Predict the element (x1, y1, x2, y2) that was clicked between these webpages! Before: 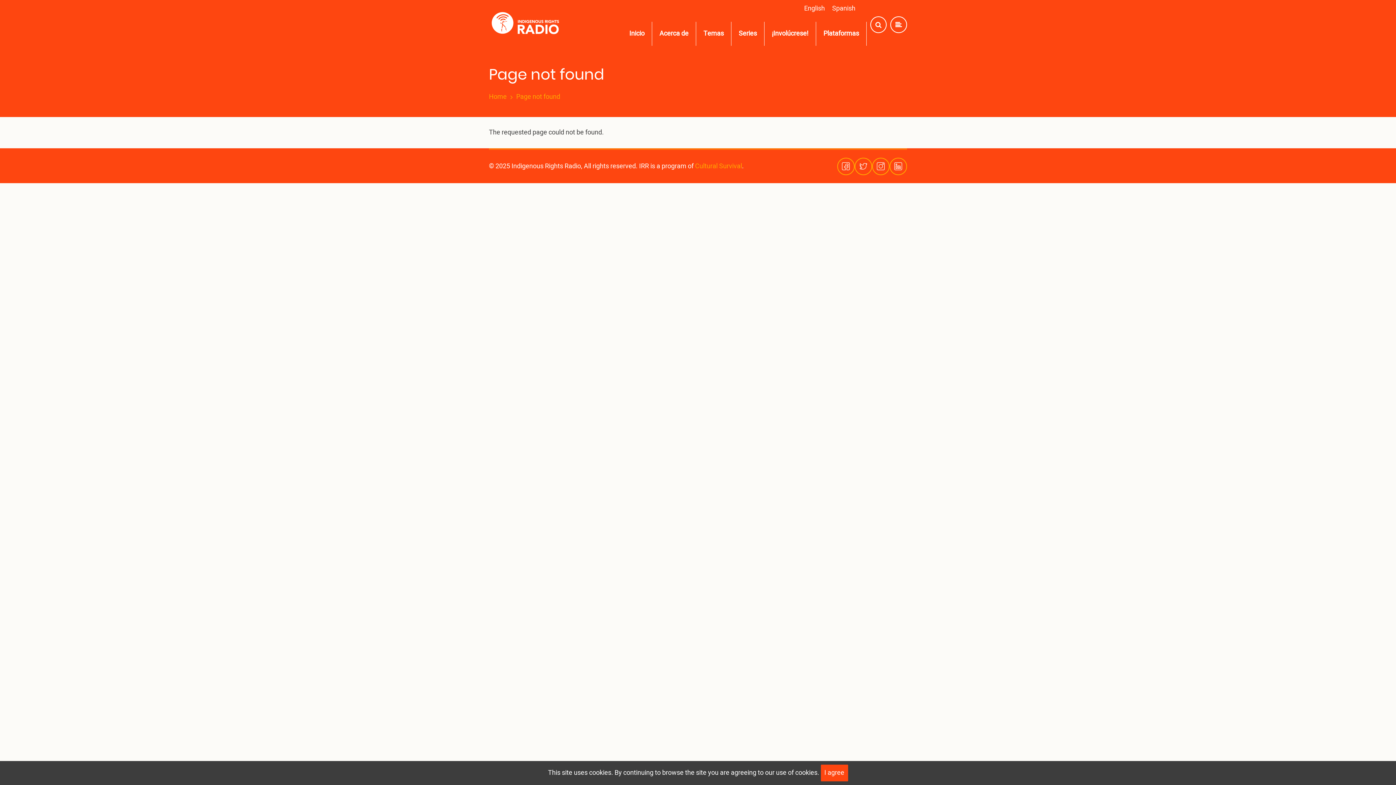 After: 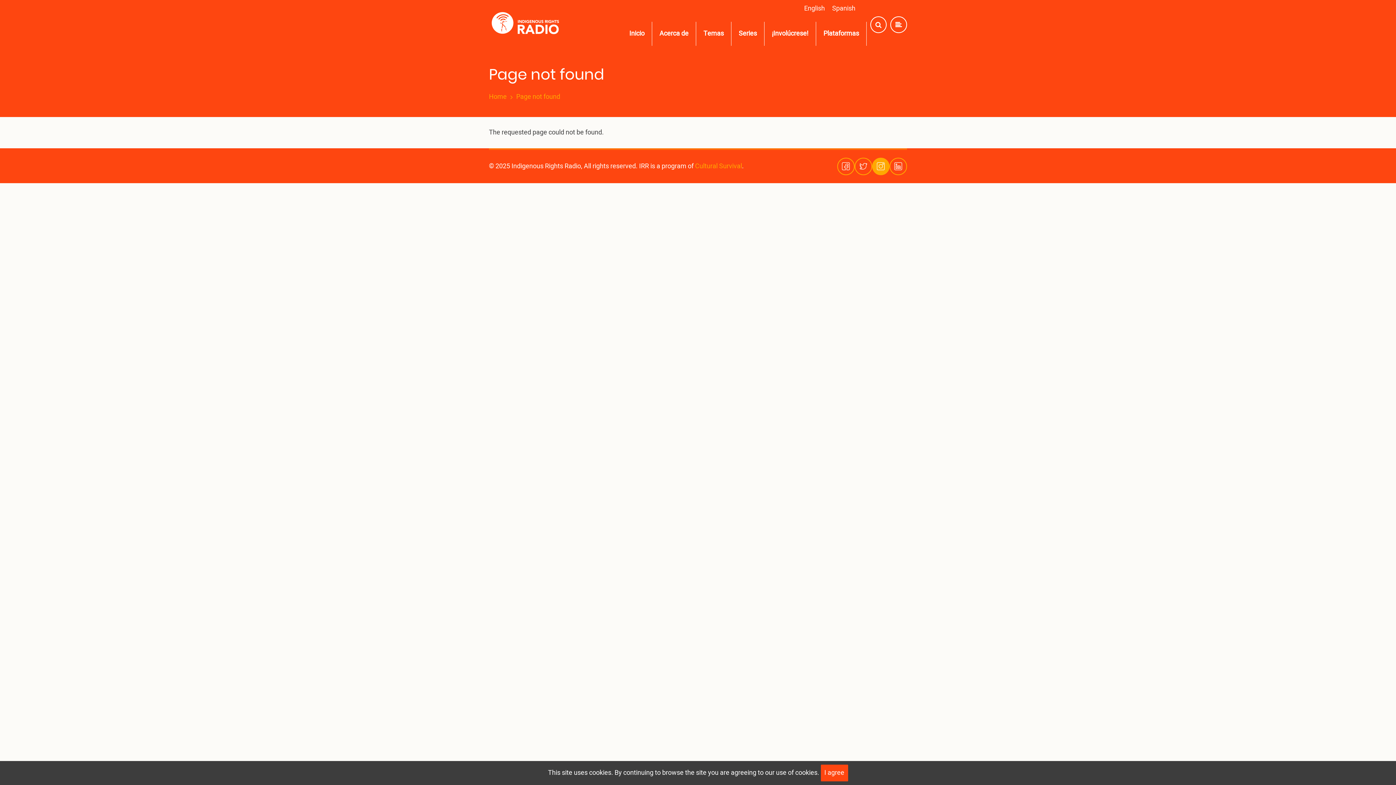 Action: bbox: (872, 157, 889, 175)